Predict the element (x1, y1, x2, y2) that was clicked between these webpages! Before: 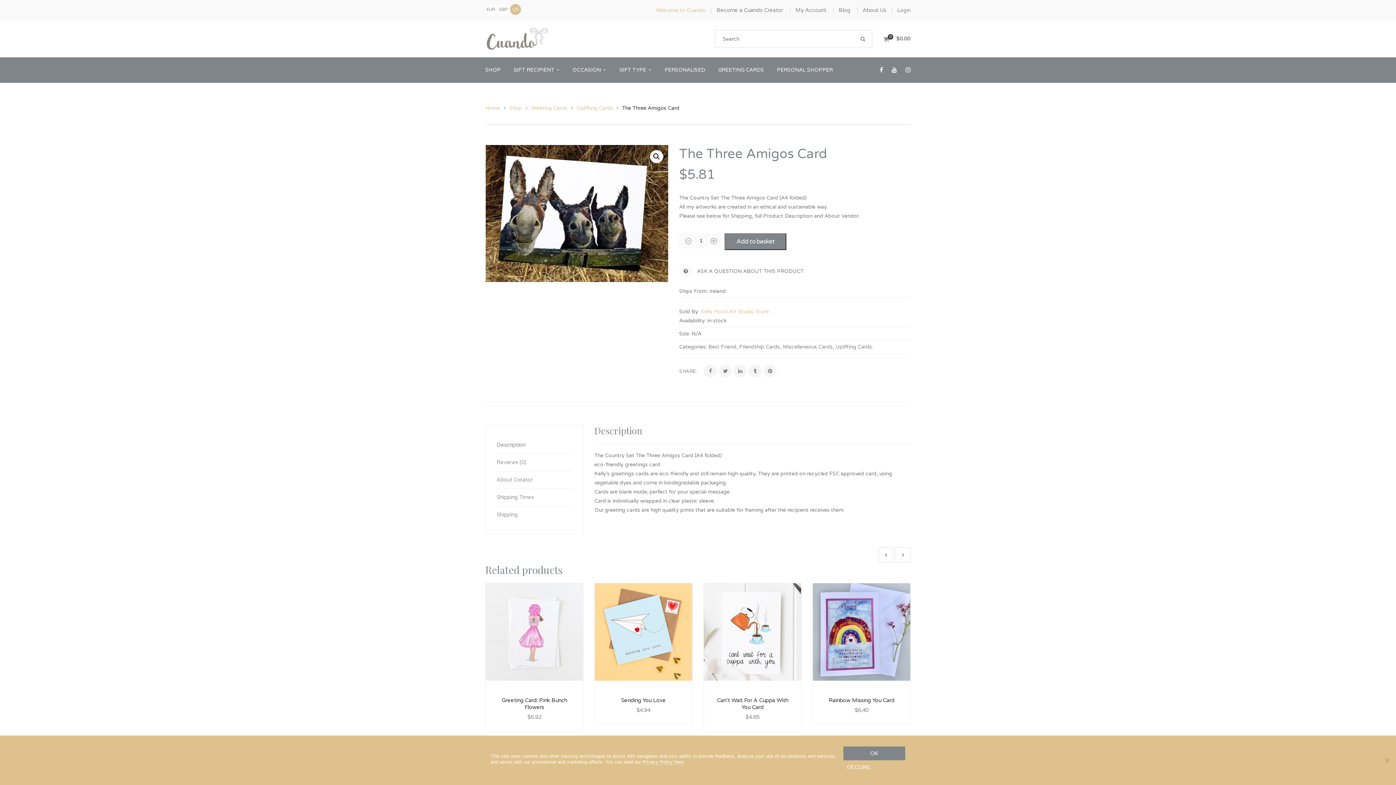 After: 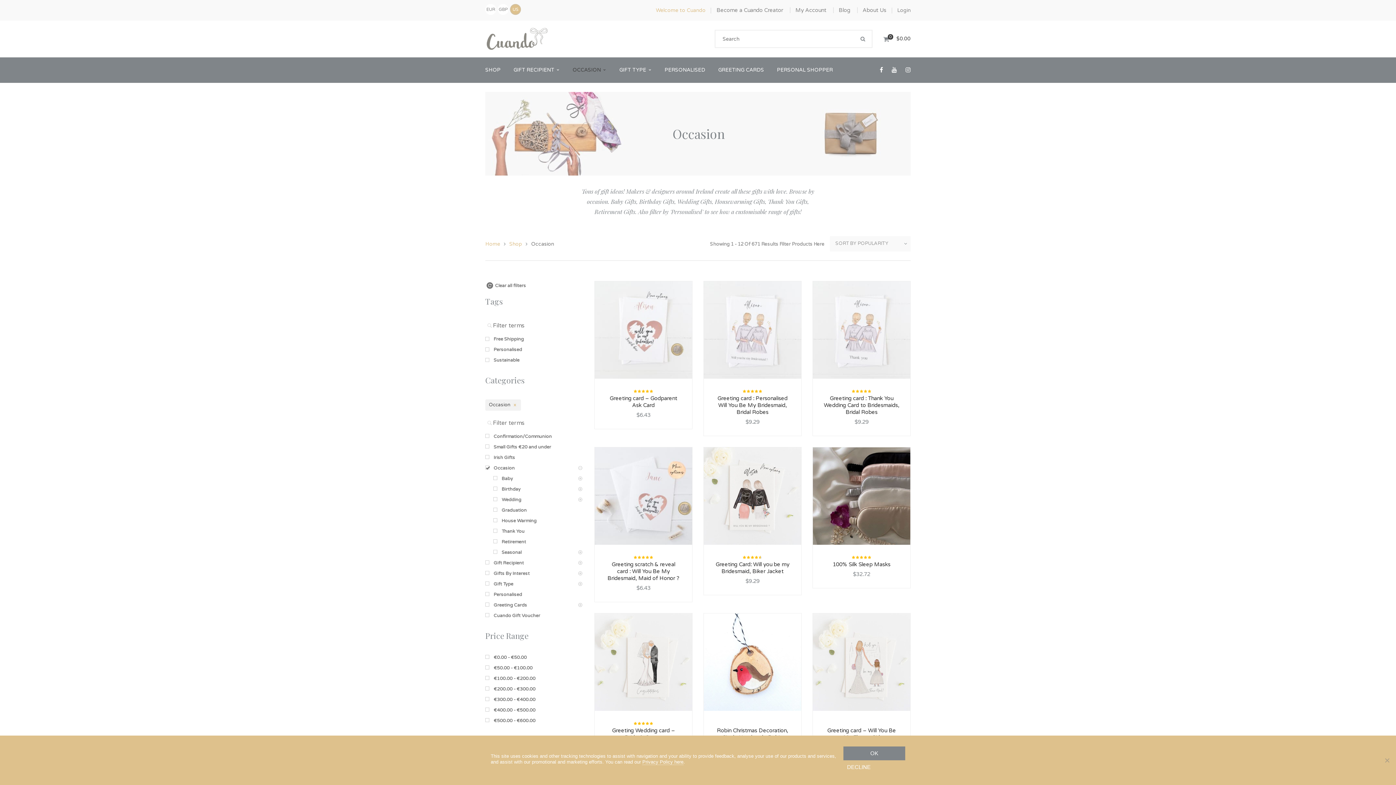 Action: label: OCCASION bbox: (572, 57, 606, 82)